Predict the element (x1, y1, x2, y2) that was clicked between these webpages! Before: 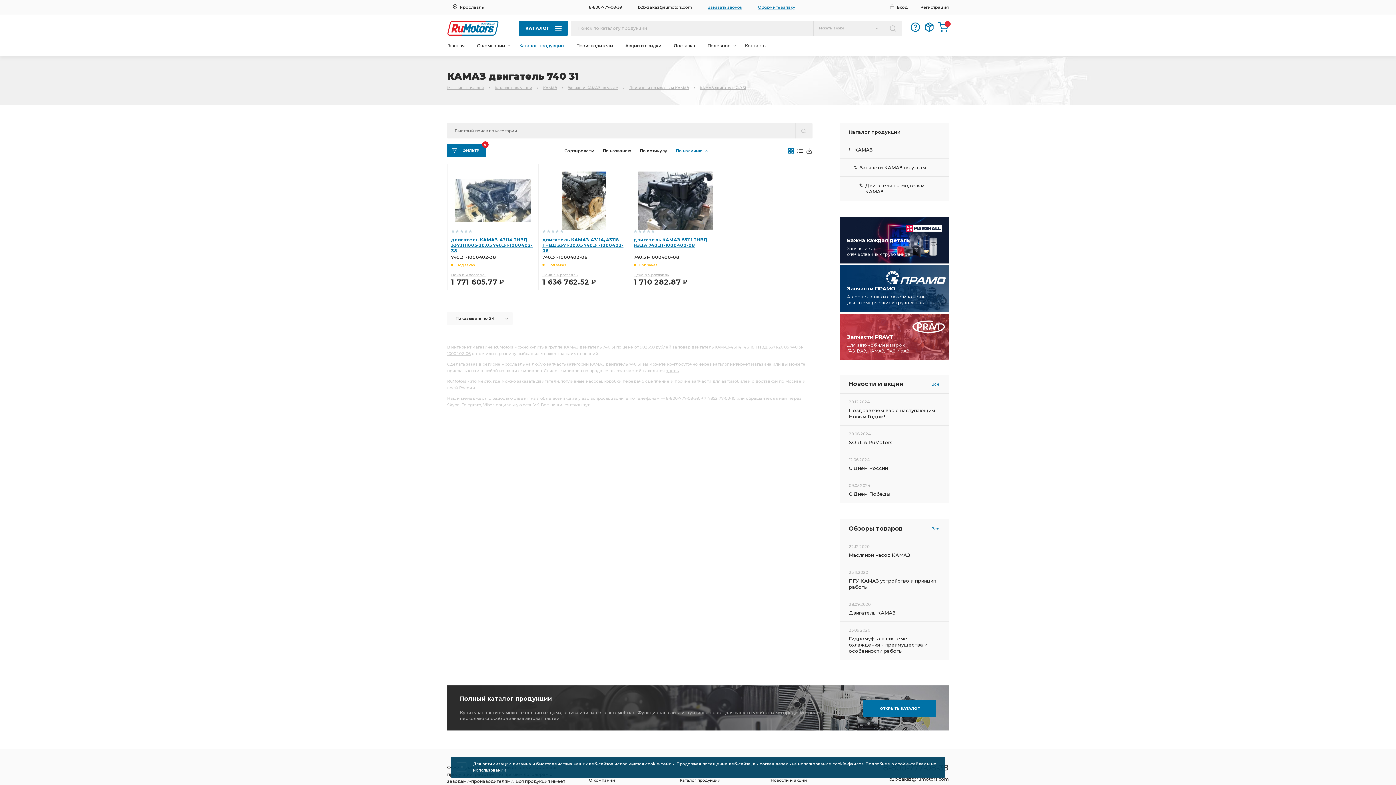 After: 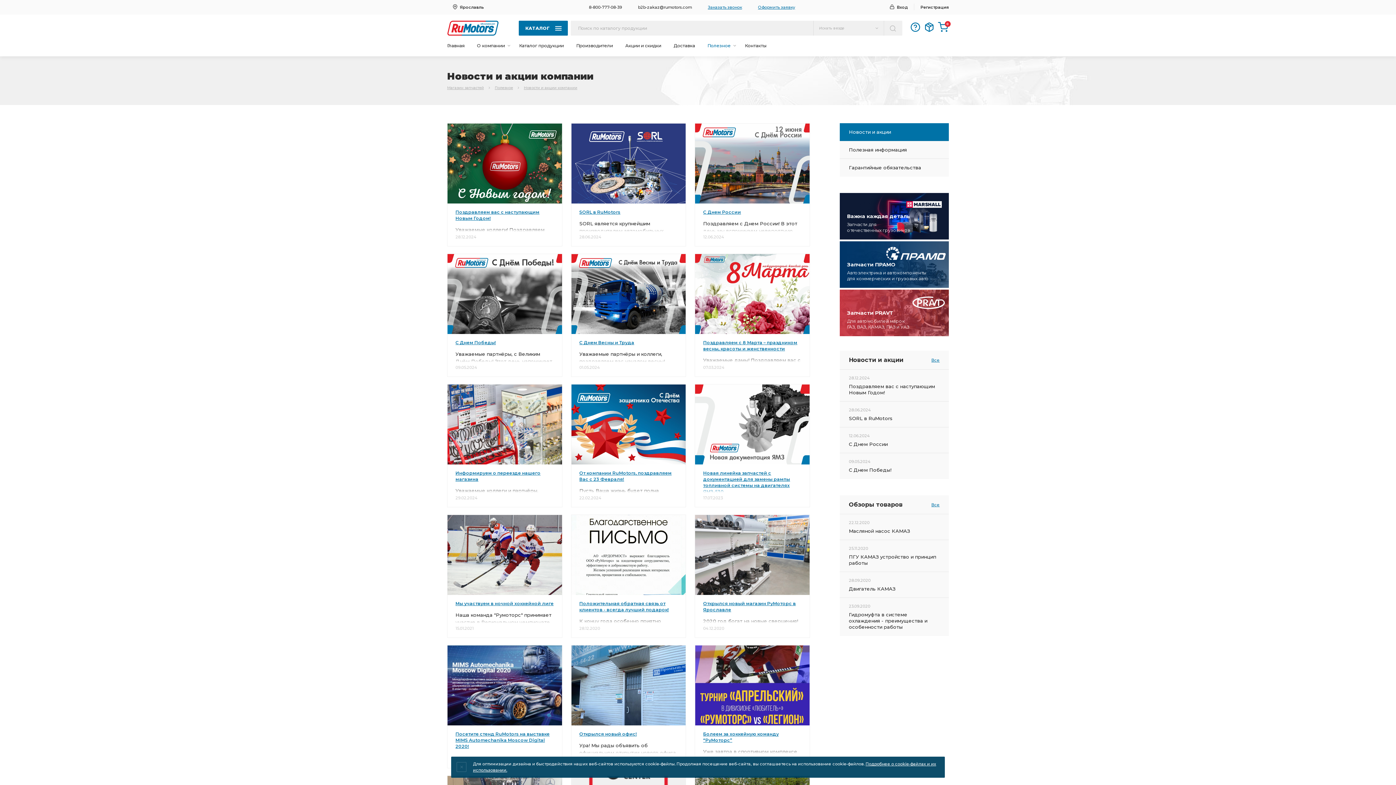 Action: label: Новости и акции bbox: (770, 778, 807, 783)